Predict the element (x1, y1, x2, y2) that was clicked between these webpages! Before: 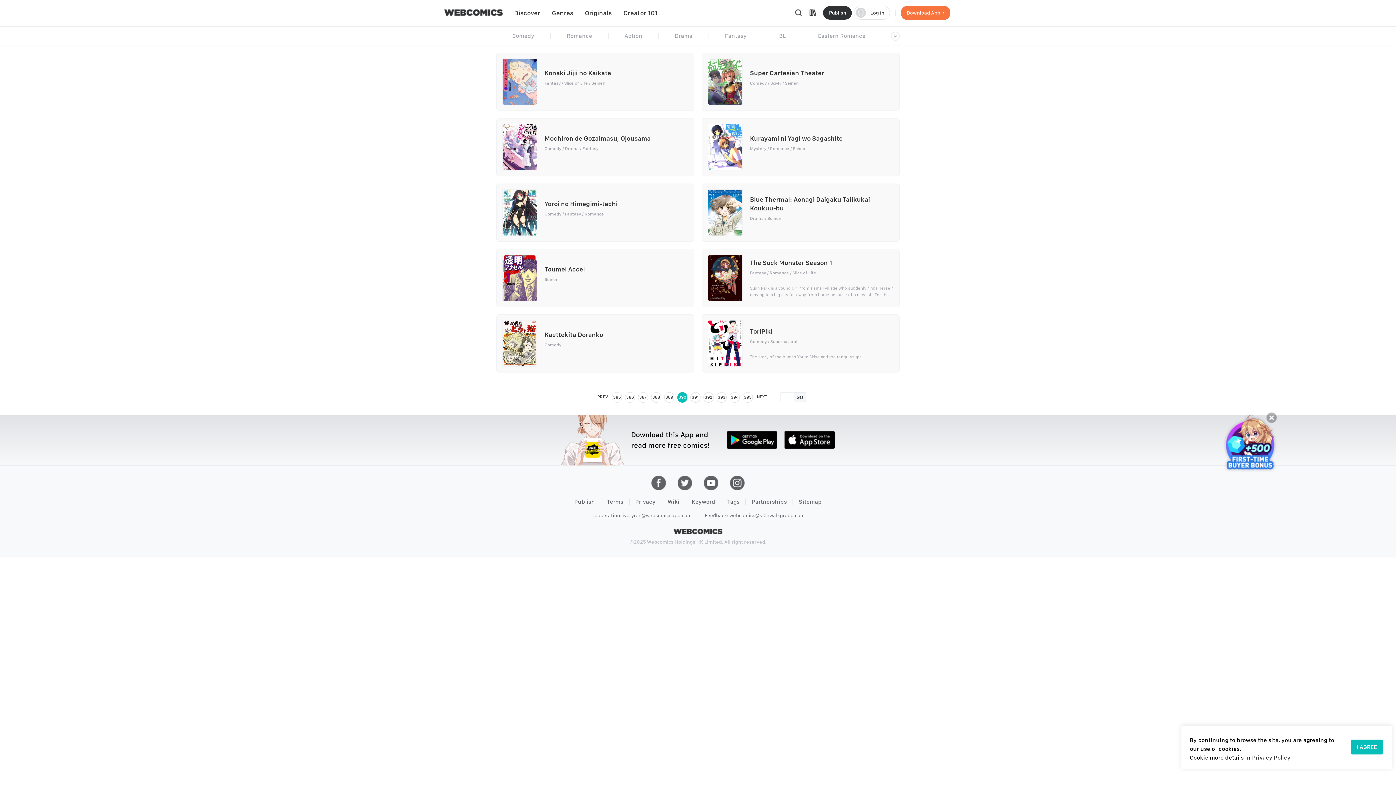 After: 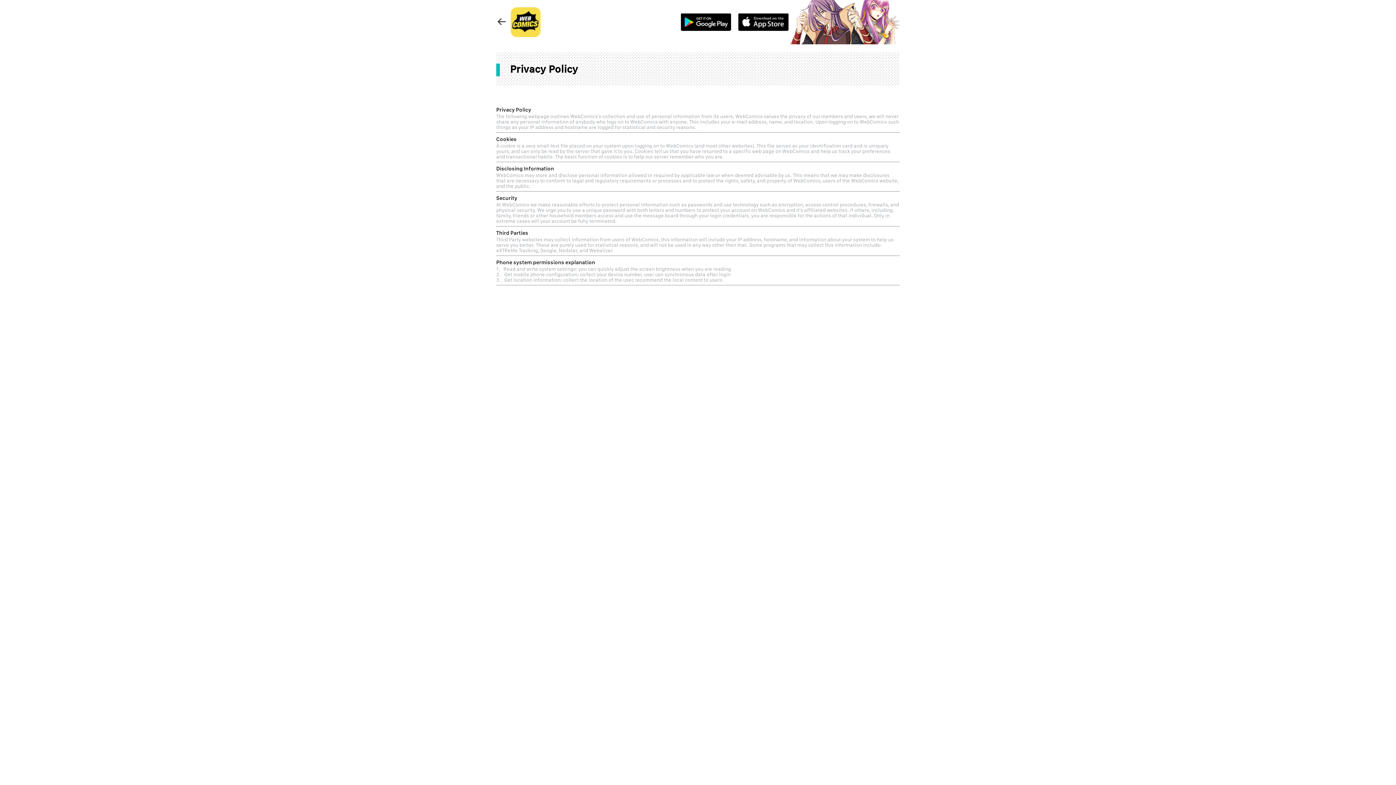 Action: label: Privacy bbox: (635, 498, 655, 505)